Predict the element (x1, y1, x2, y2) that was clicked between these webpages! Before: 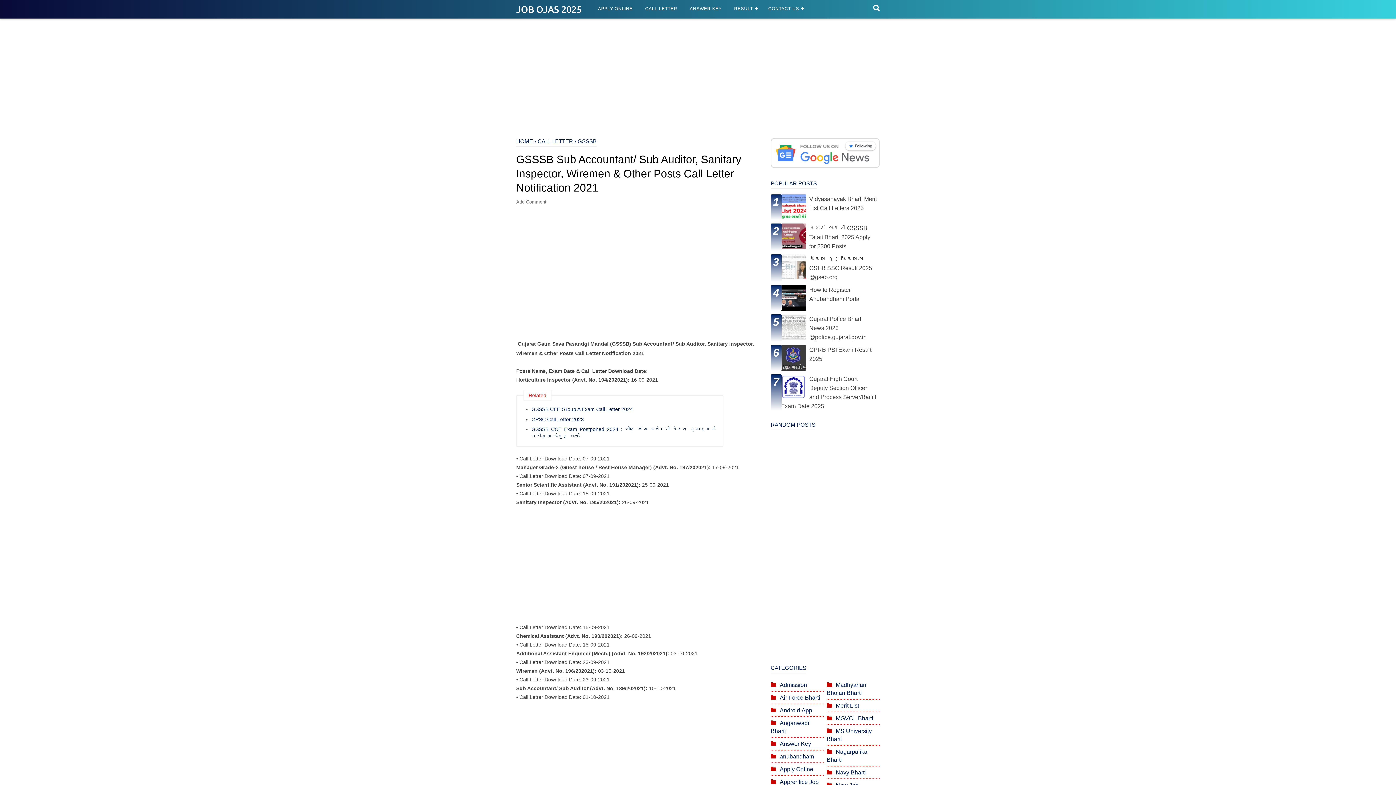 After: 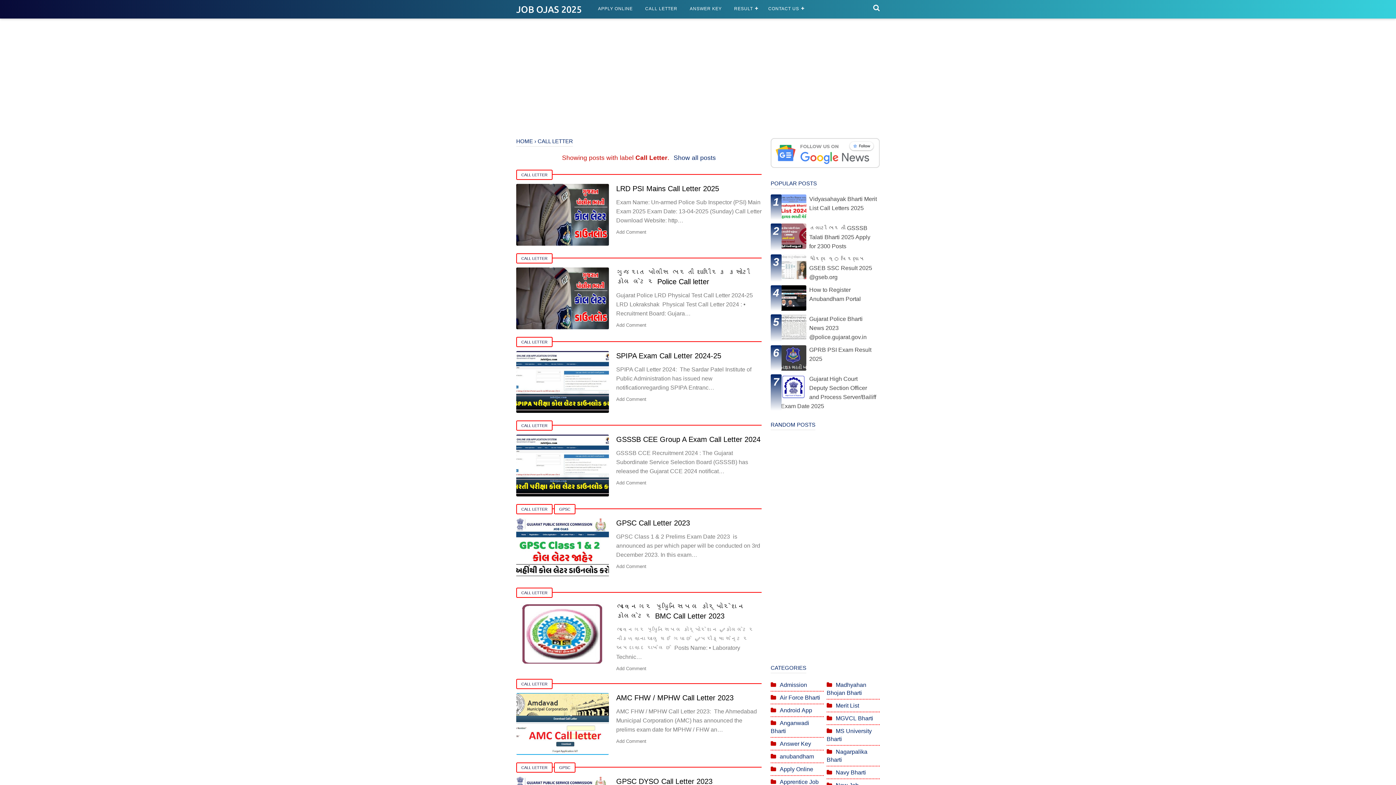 Action: label: CALL LETTER bbox: (639, 0, 683, 17)